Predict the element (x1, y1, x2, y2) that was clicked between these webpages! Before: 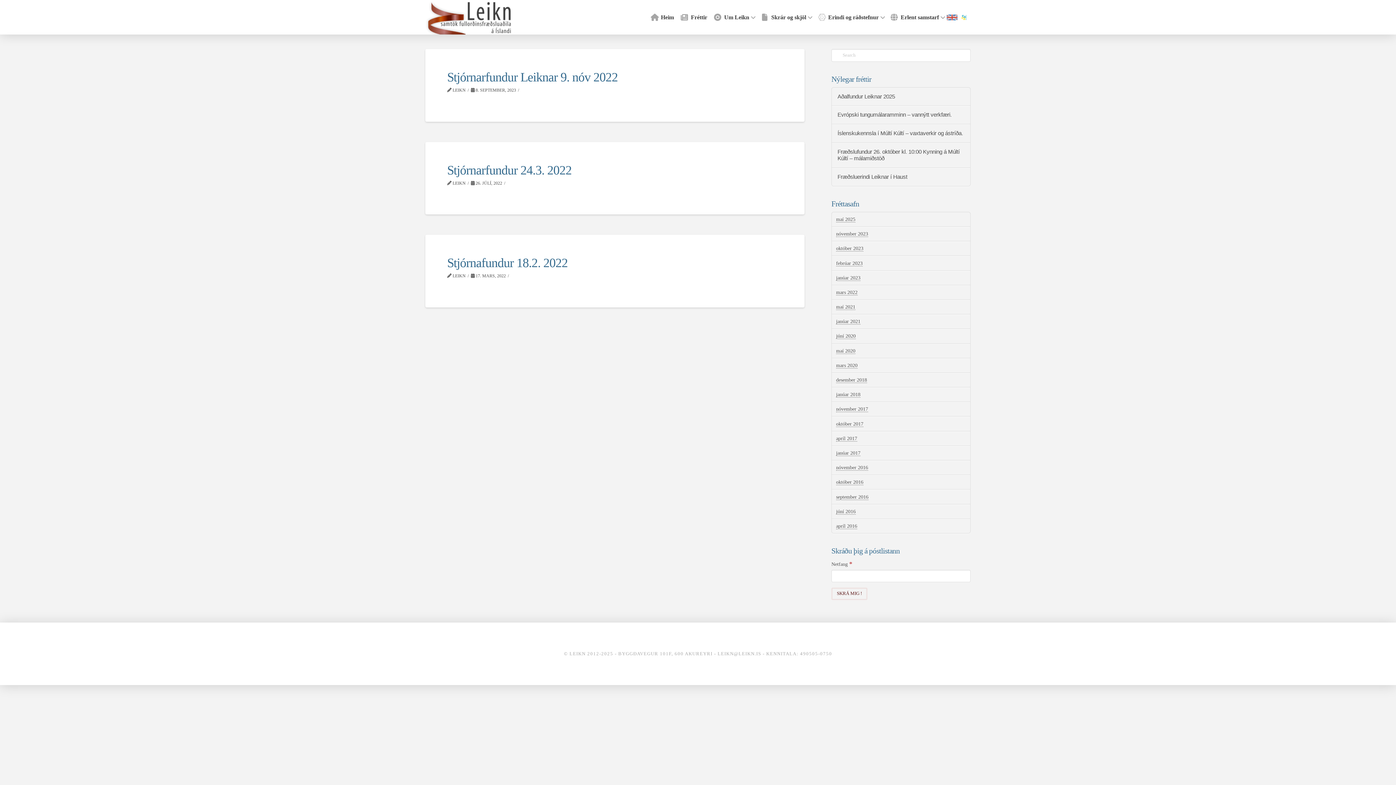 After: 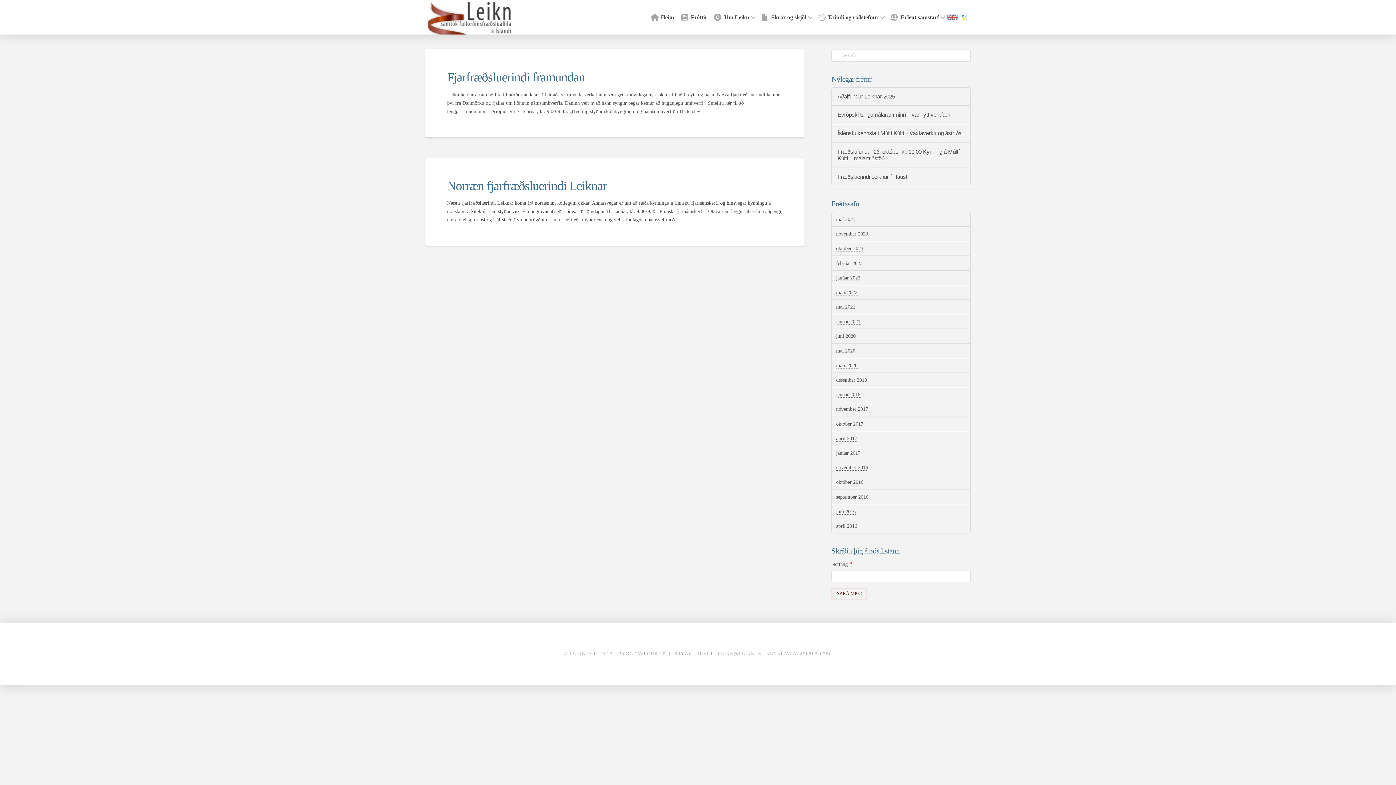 Action: bbox: (836, 450, 860, 456) label: janúar 2017